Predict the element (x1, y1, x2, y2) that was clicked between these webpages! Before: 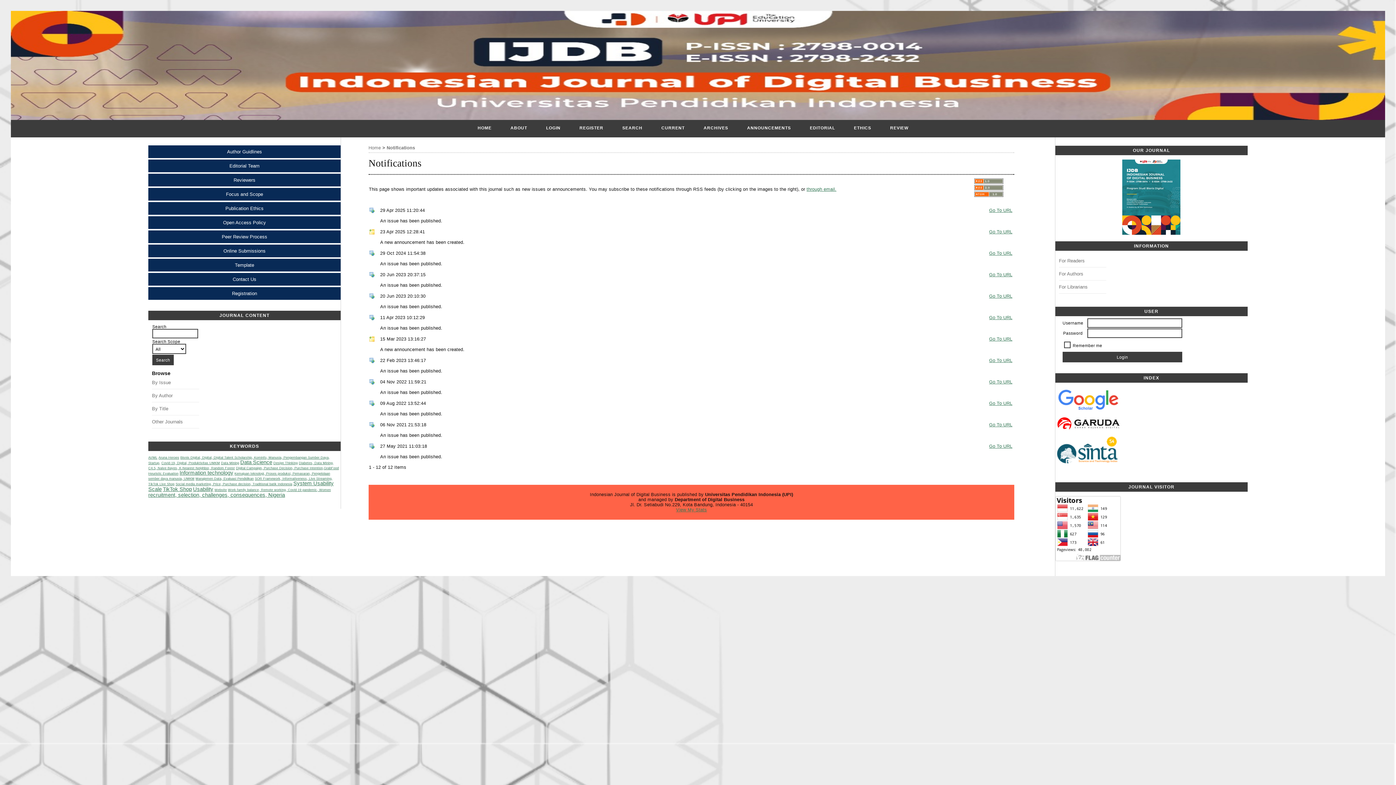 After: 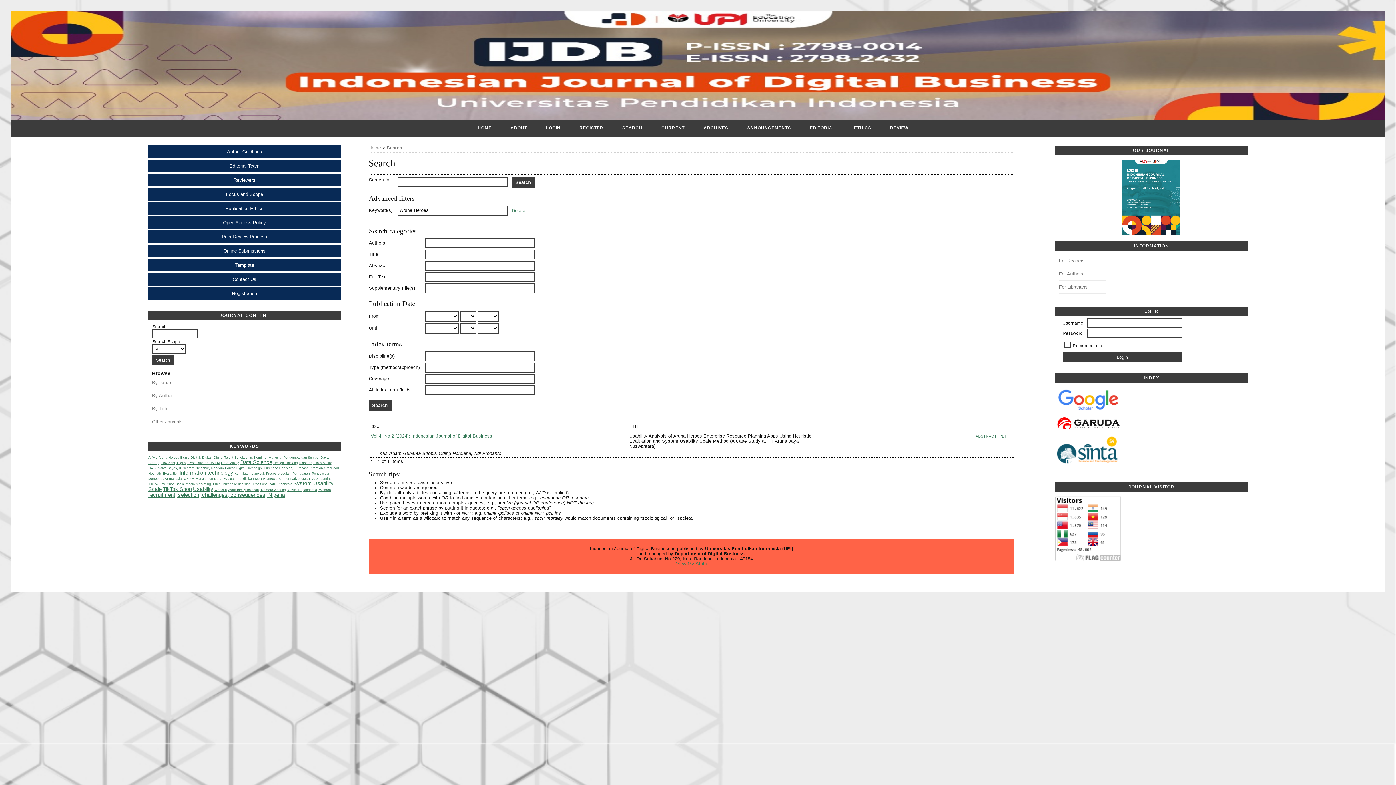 Action: bbox: (158, 455, 179, 459) label: Aruna Heroes